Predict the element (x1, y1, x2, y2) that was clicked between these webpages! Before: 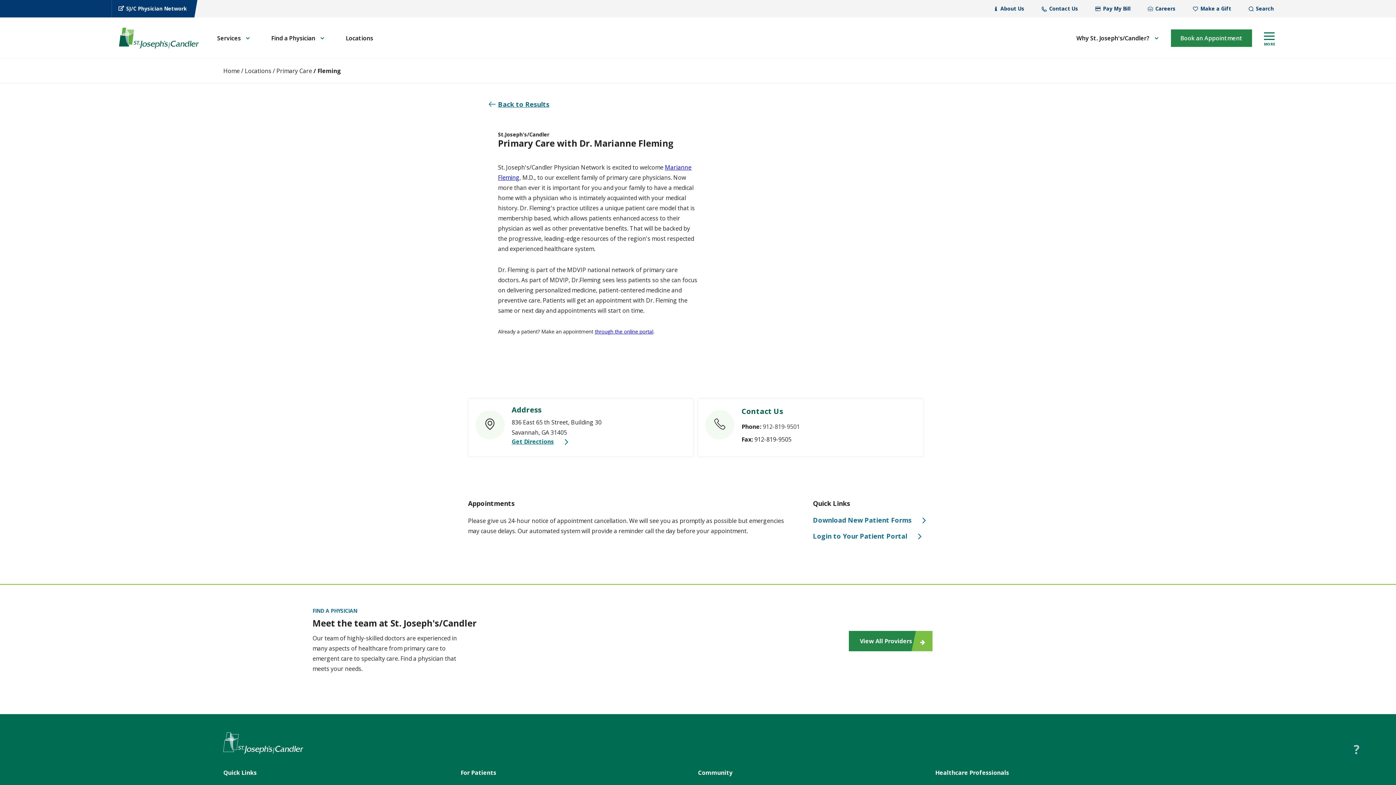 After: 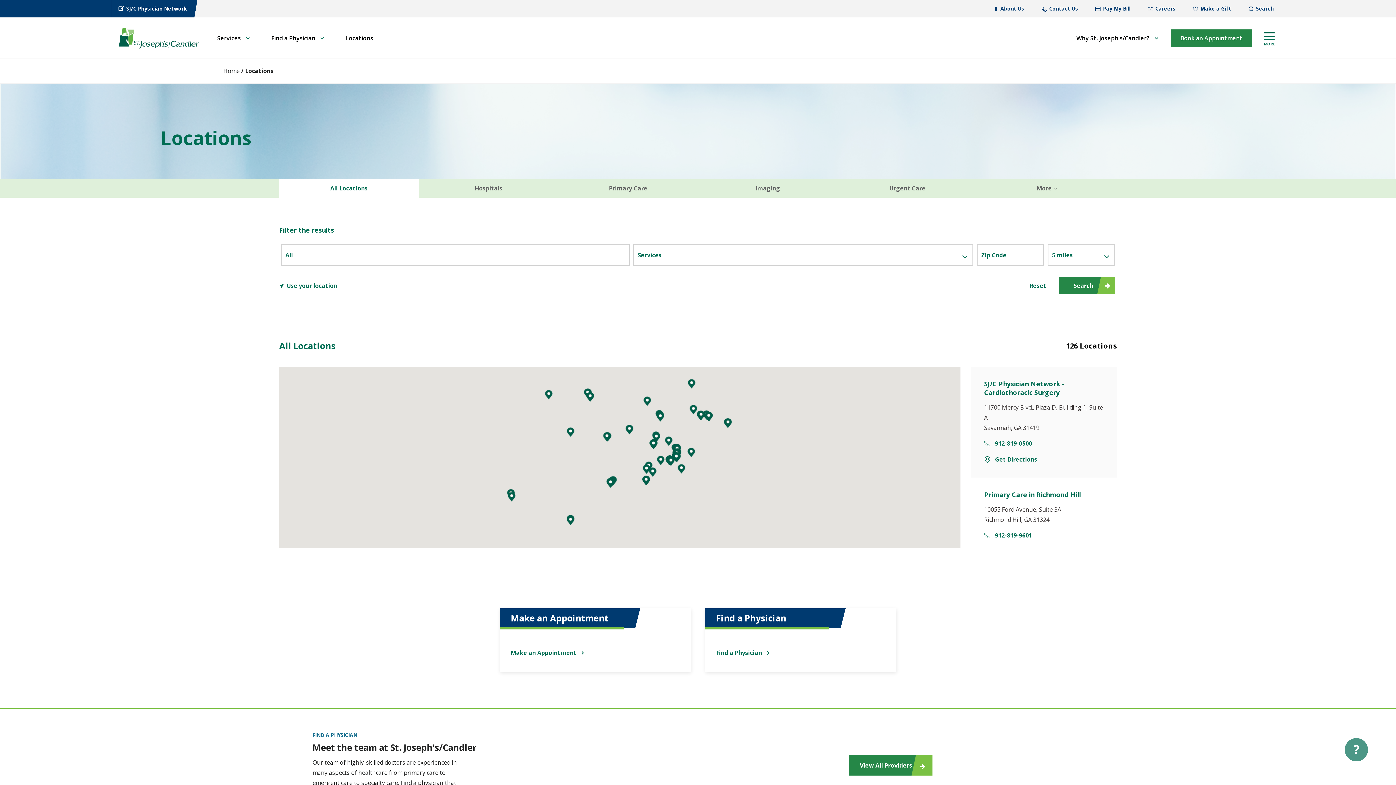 Action: bbox: (336, 29, 382, 46) label: Locations